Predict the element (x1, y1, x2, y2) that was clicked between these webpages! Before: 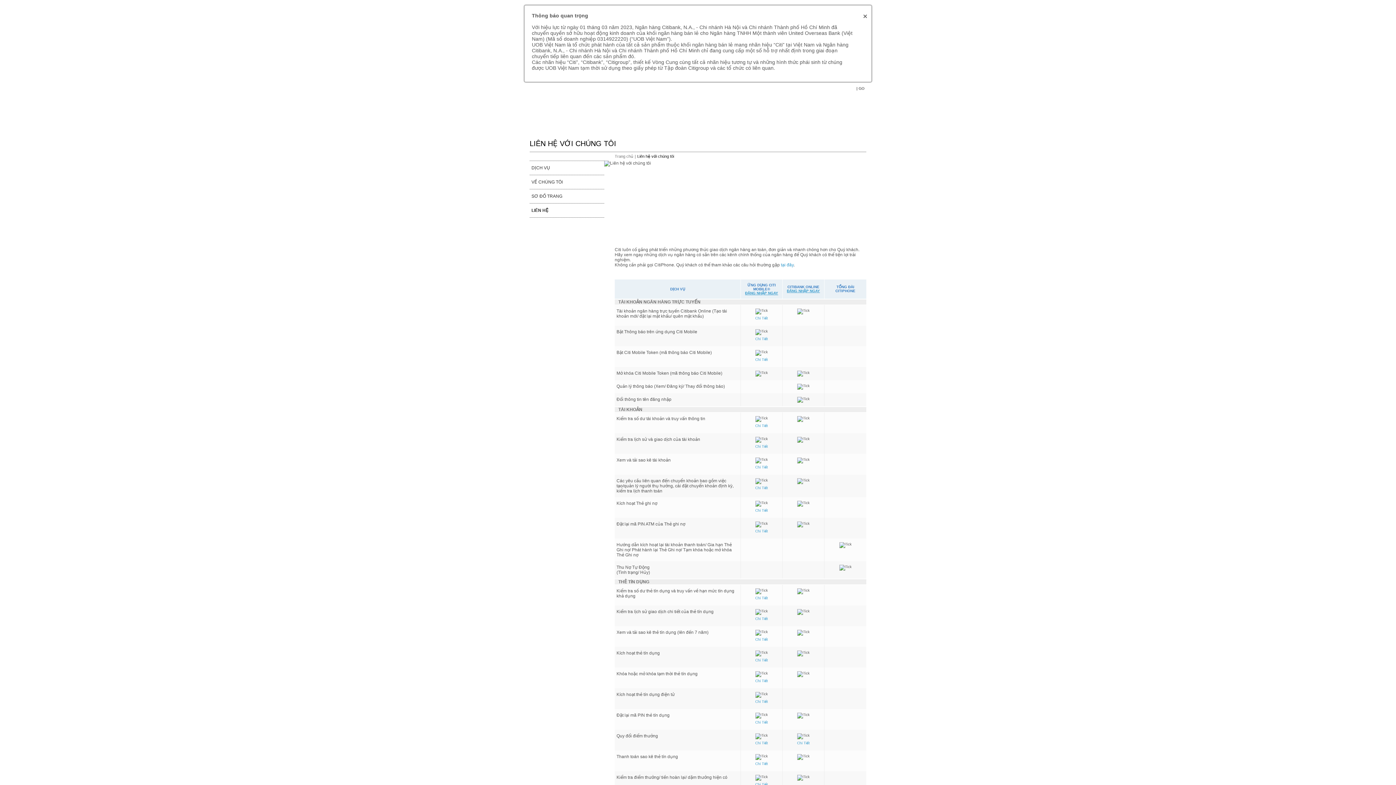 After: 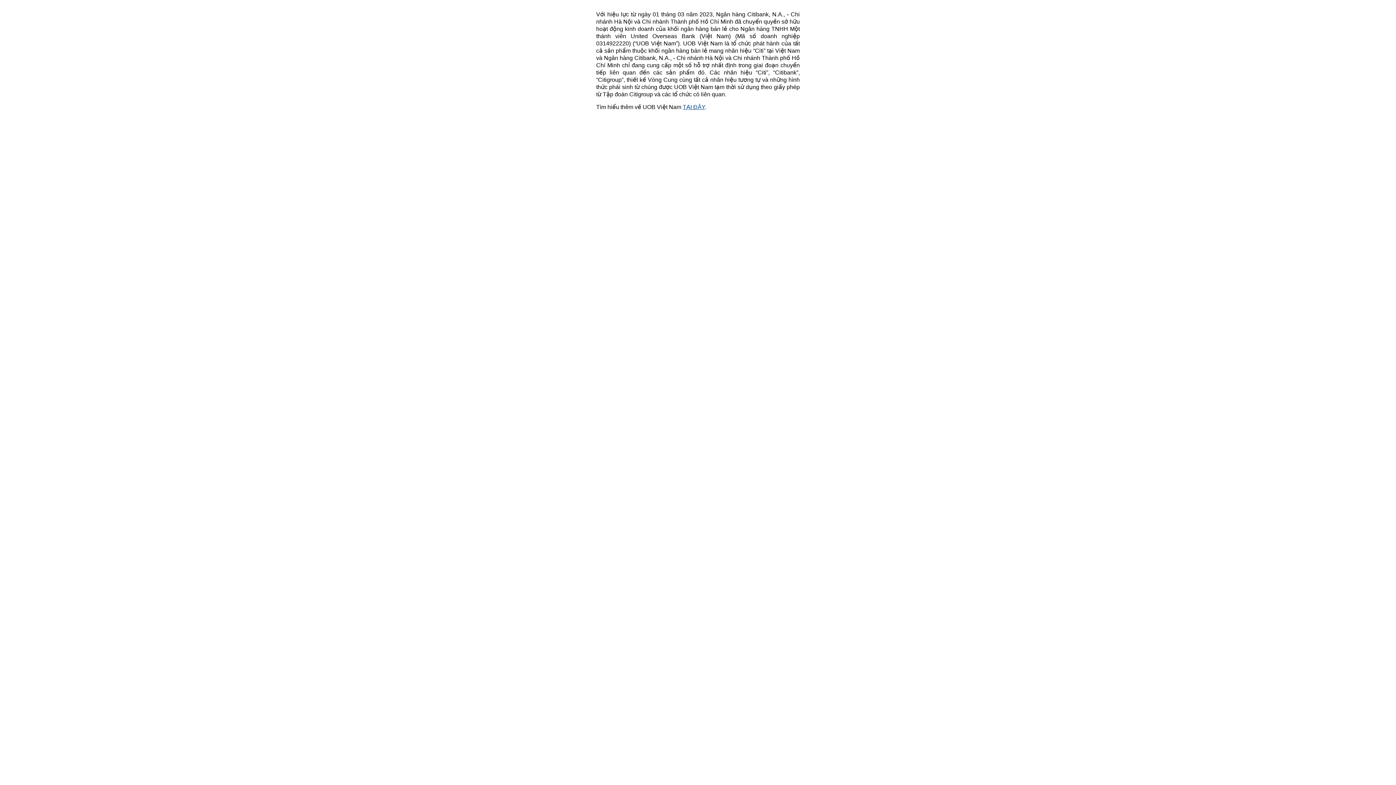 Action: label: Chi Tiết bbox: (742, 594, 780, 602)